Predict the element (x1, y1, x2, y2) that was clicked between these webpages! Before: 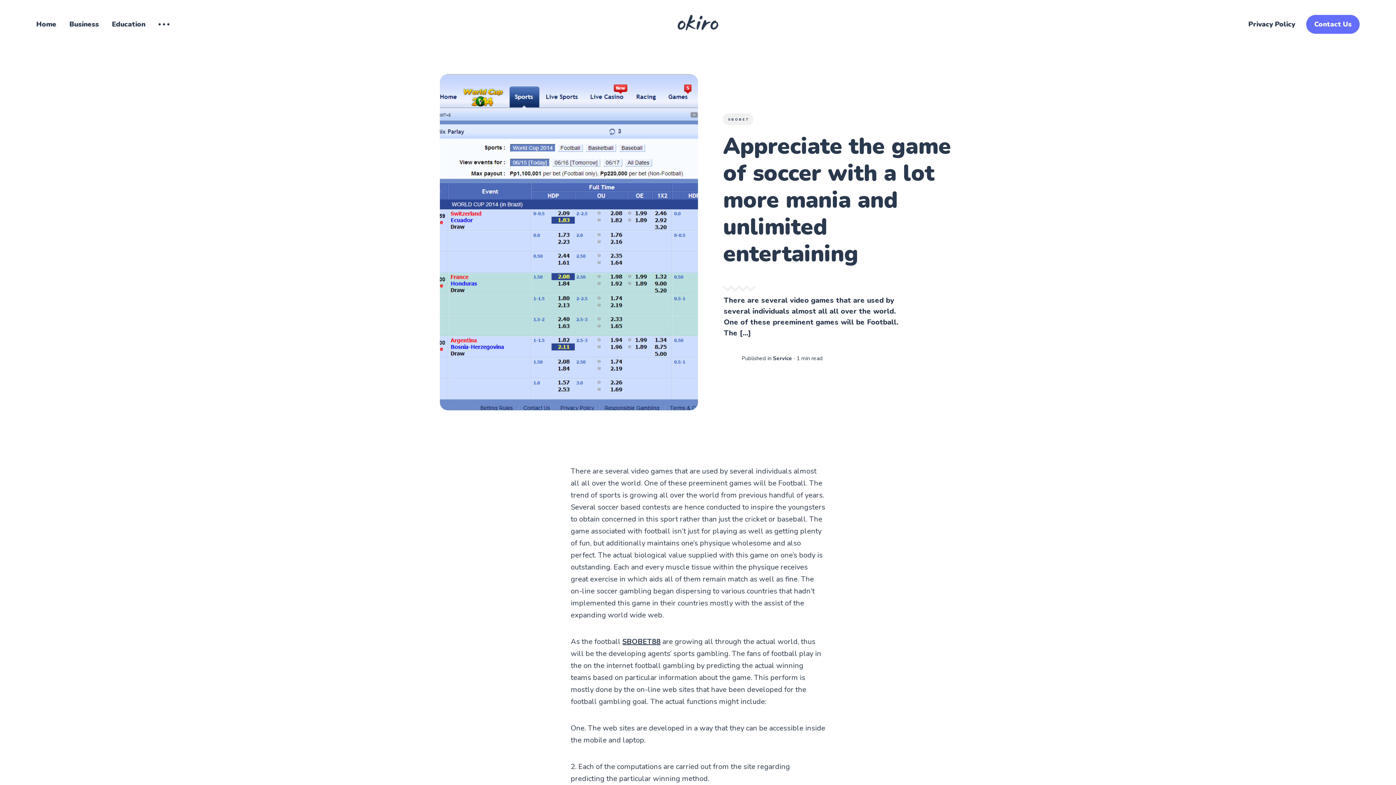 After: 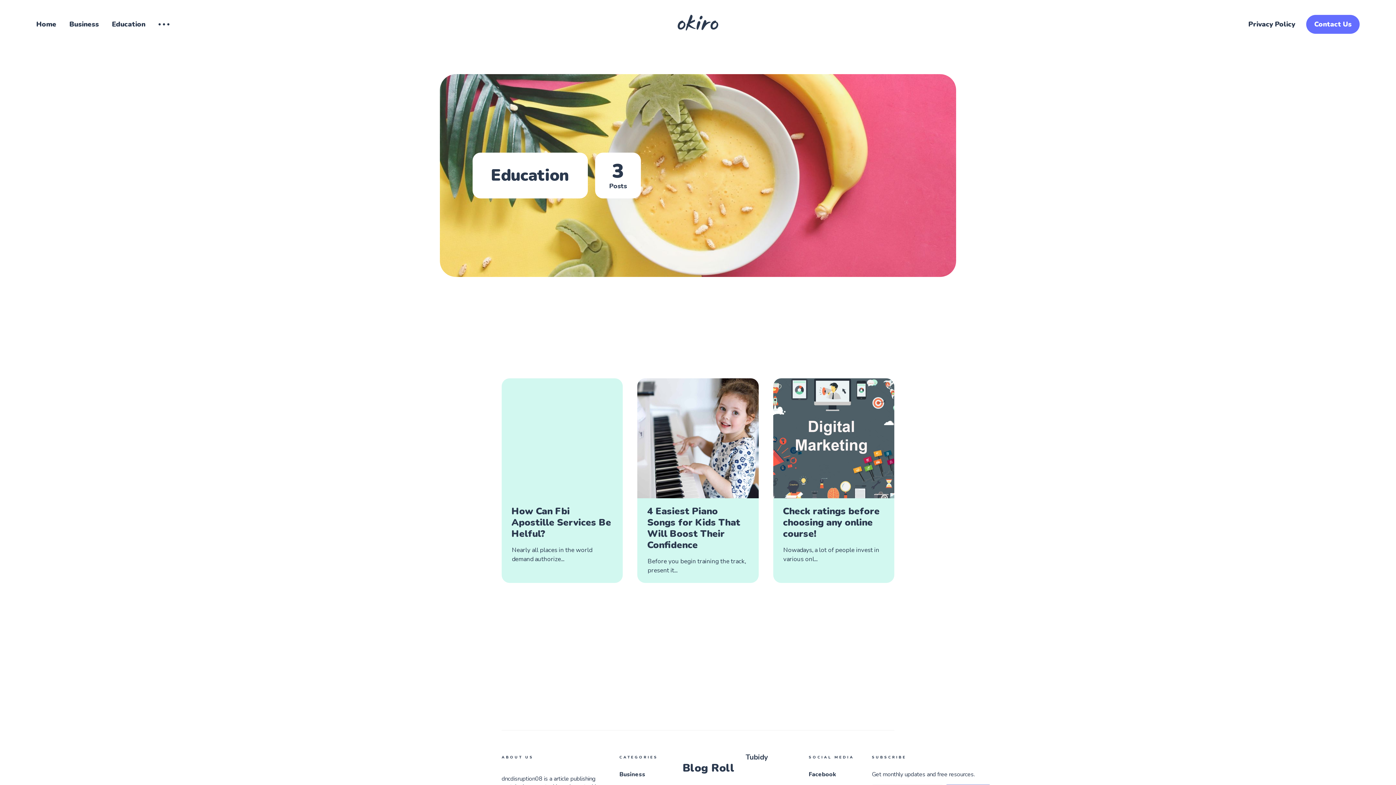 Action: bbox: (112, 19, 145, 29) label: Education